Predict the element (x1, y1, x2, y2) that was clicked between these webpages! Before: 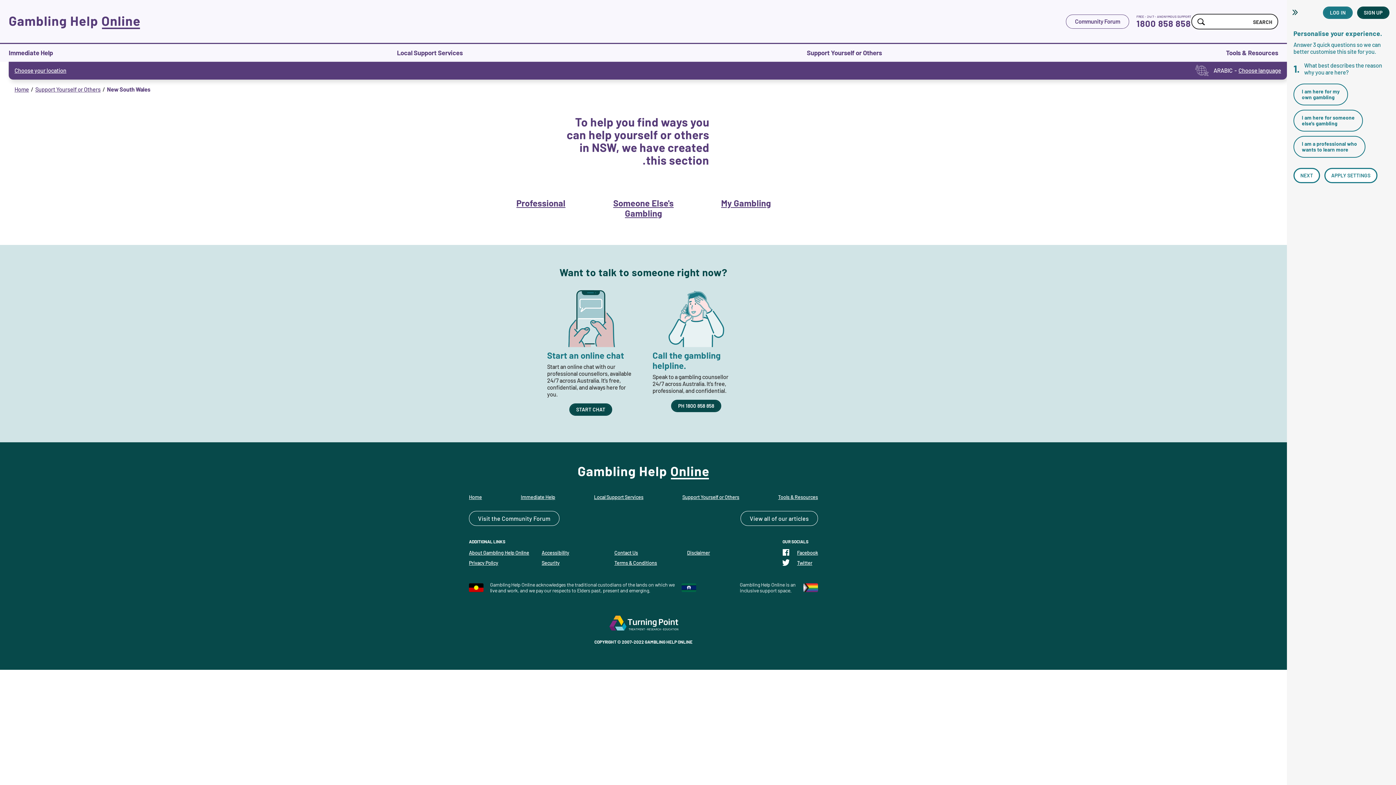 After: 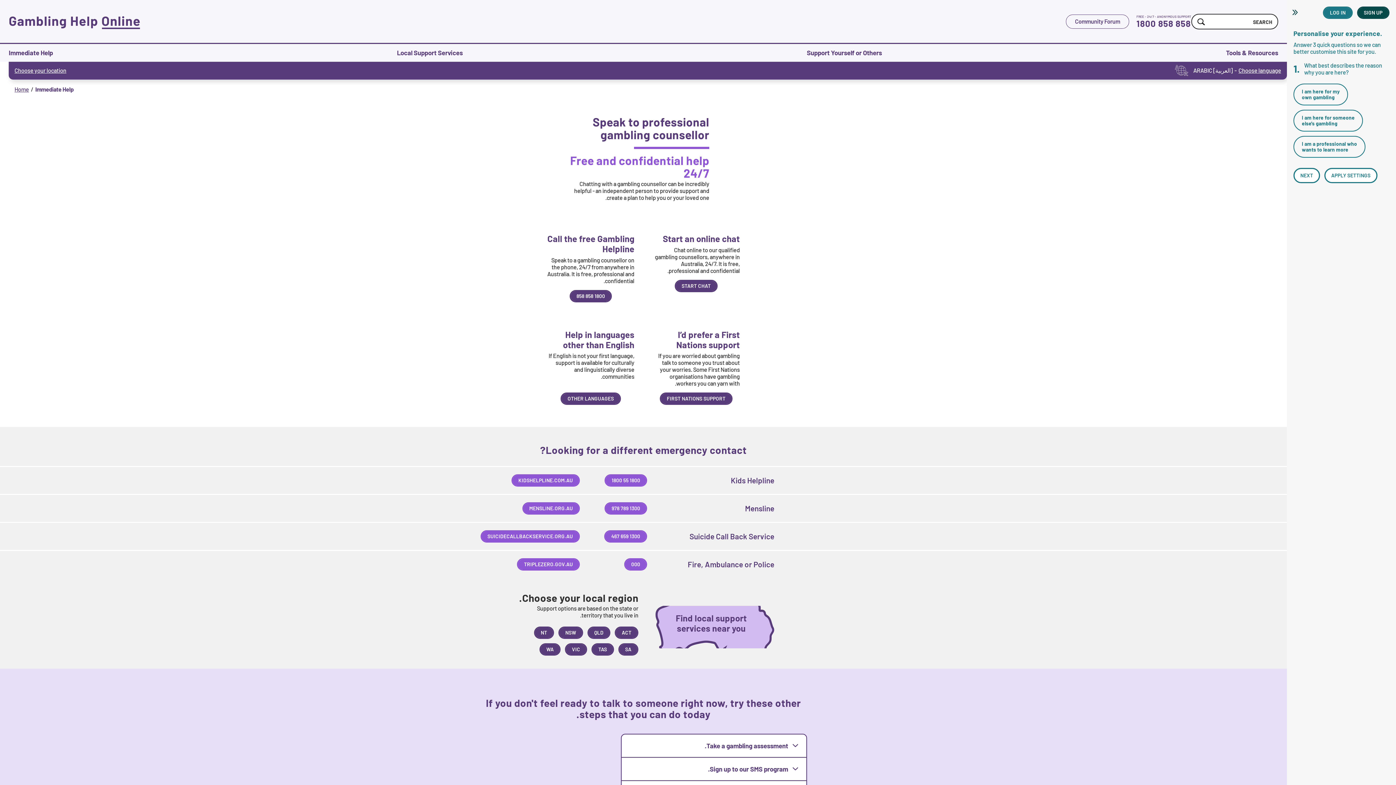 Action: bbox: (520, 494, 555, 500) label: Immediate Help